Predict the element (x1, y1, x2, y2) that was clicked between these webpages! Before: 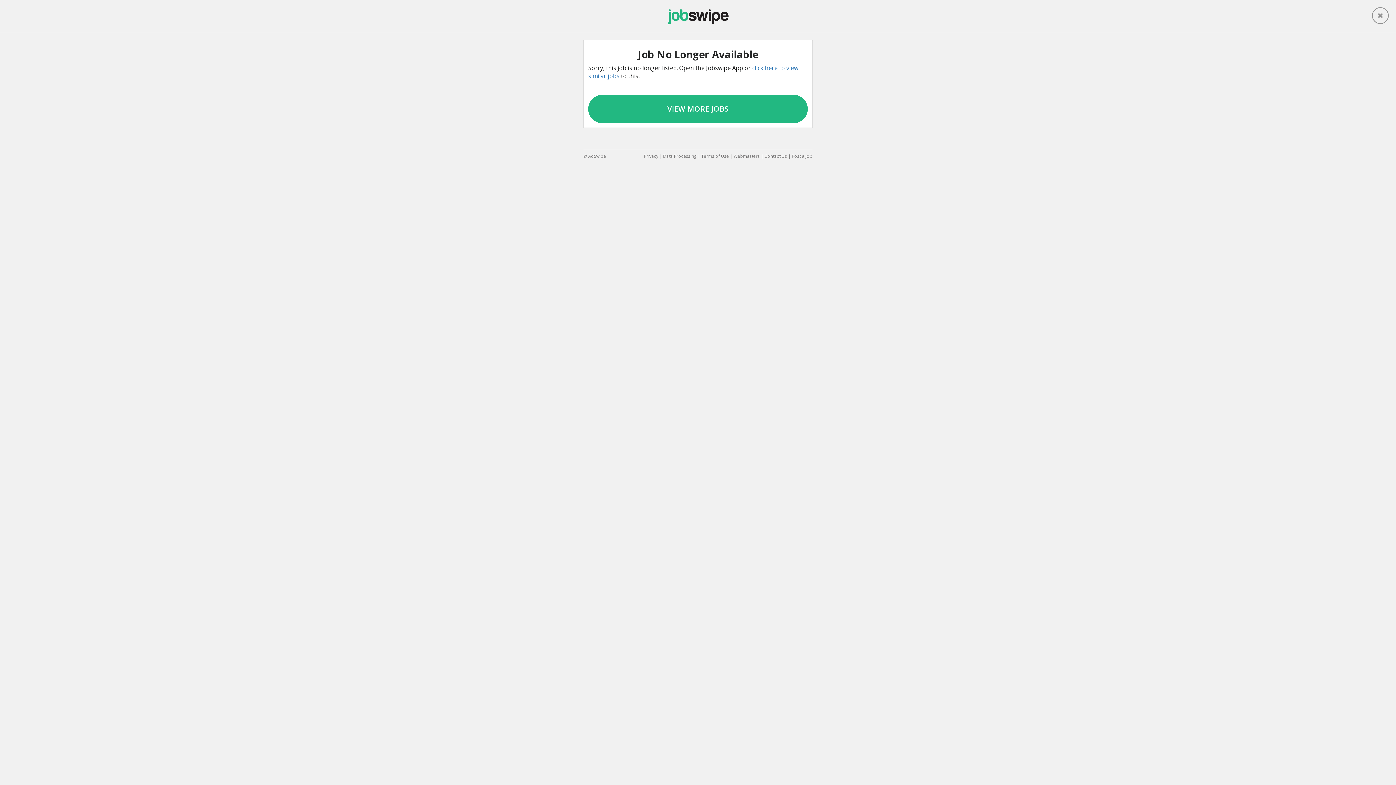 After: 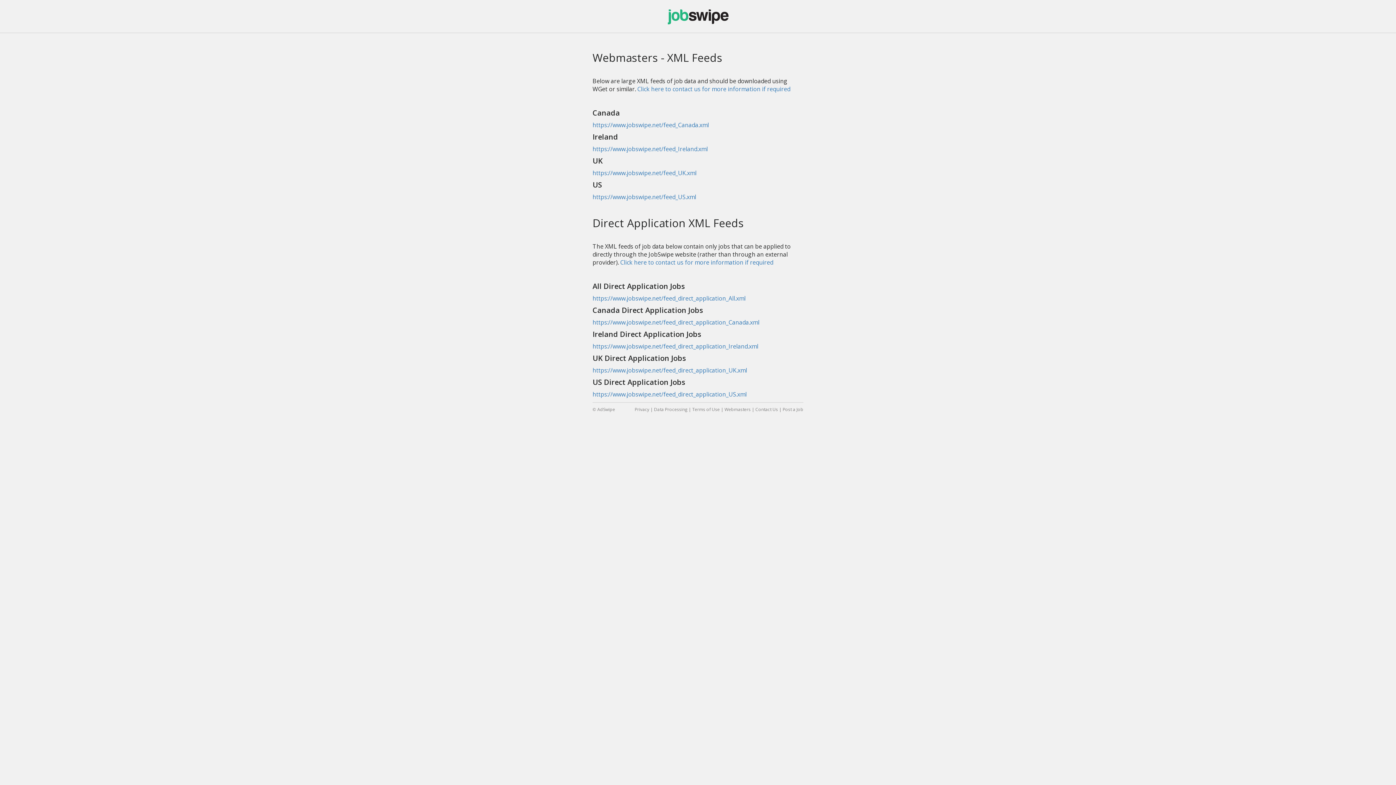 Action: label: Webmasters bbox: (733, 153, 760, 159)